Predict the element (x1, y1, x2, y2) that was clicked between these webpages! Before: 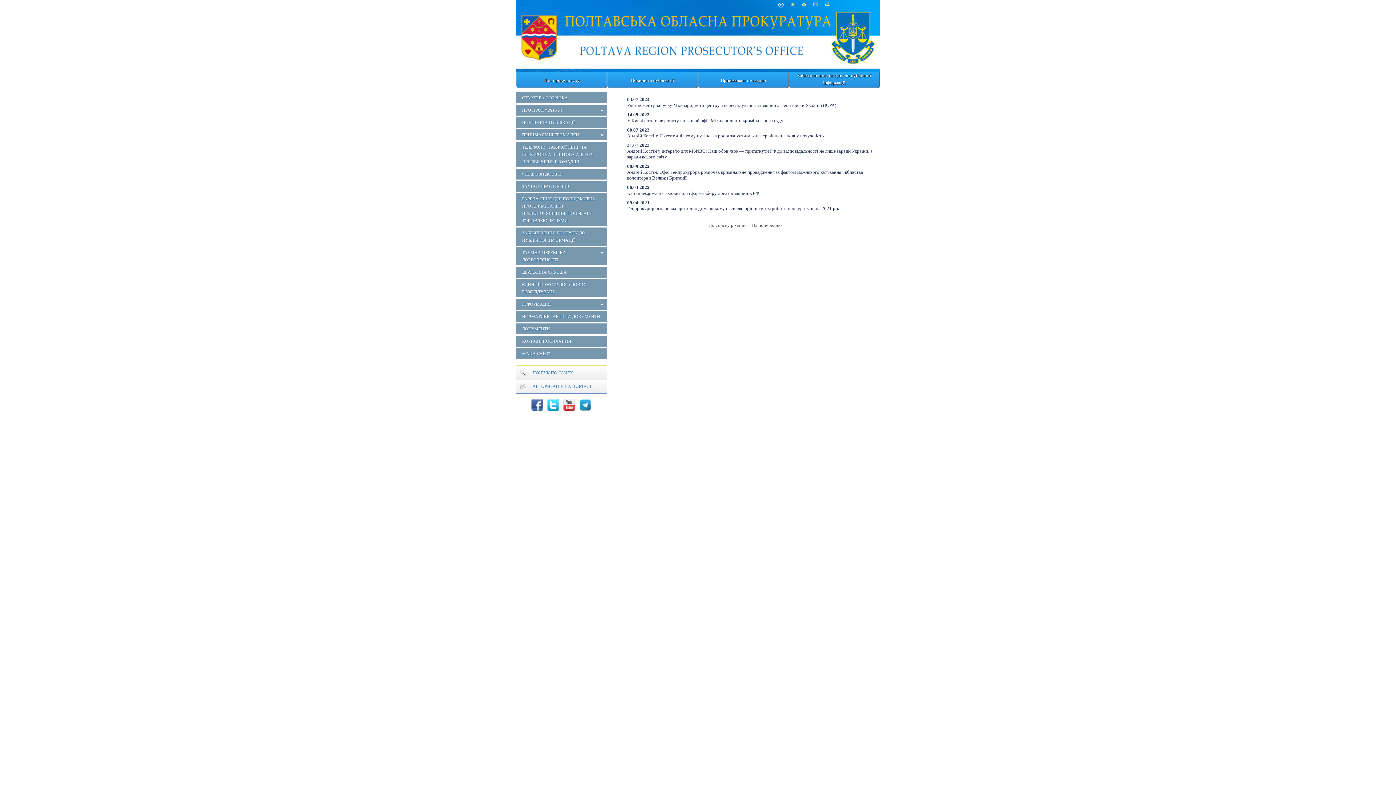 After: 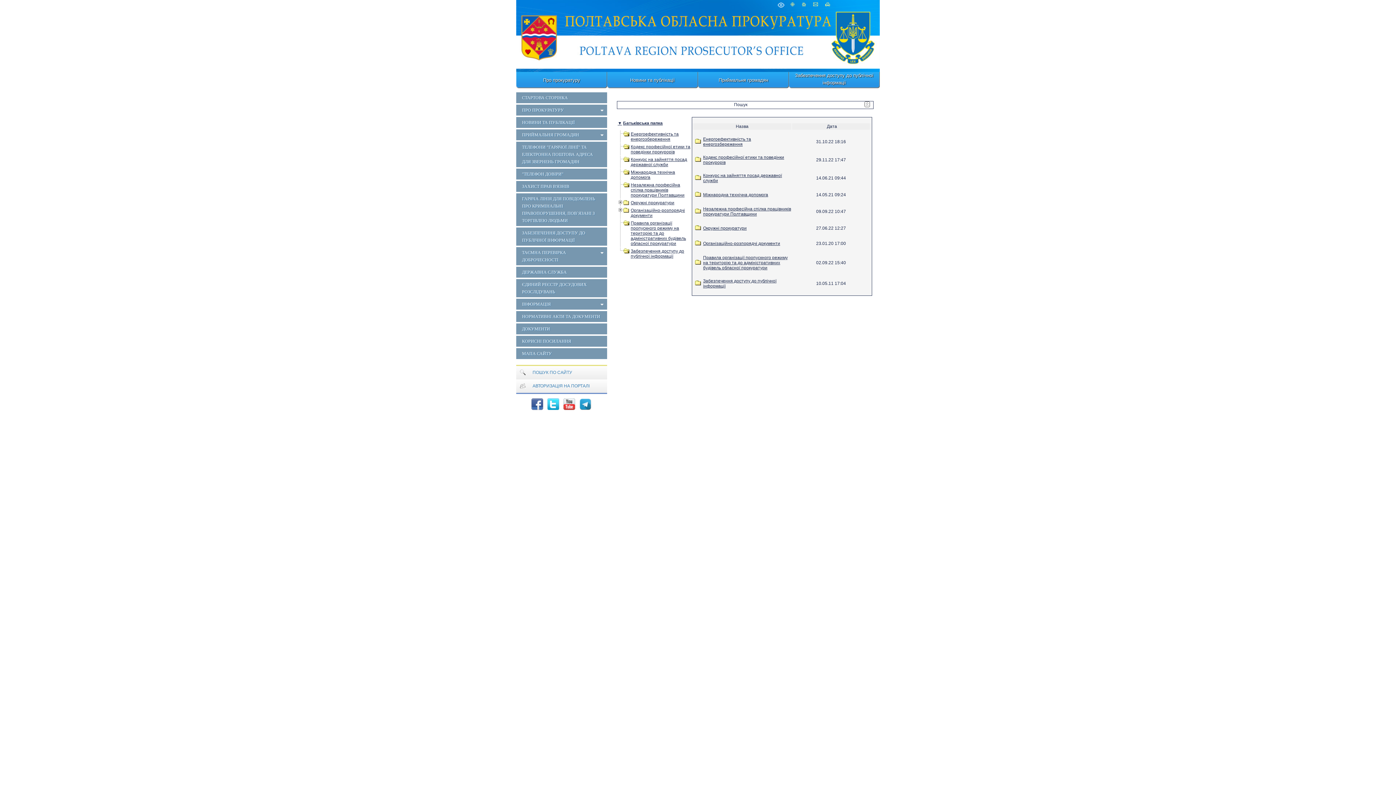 Action: bbox: (516, 323, 607, 334) label: ДОКУМЕНТИ